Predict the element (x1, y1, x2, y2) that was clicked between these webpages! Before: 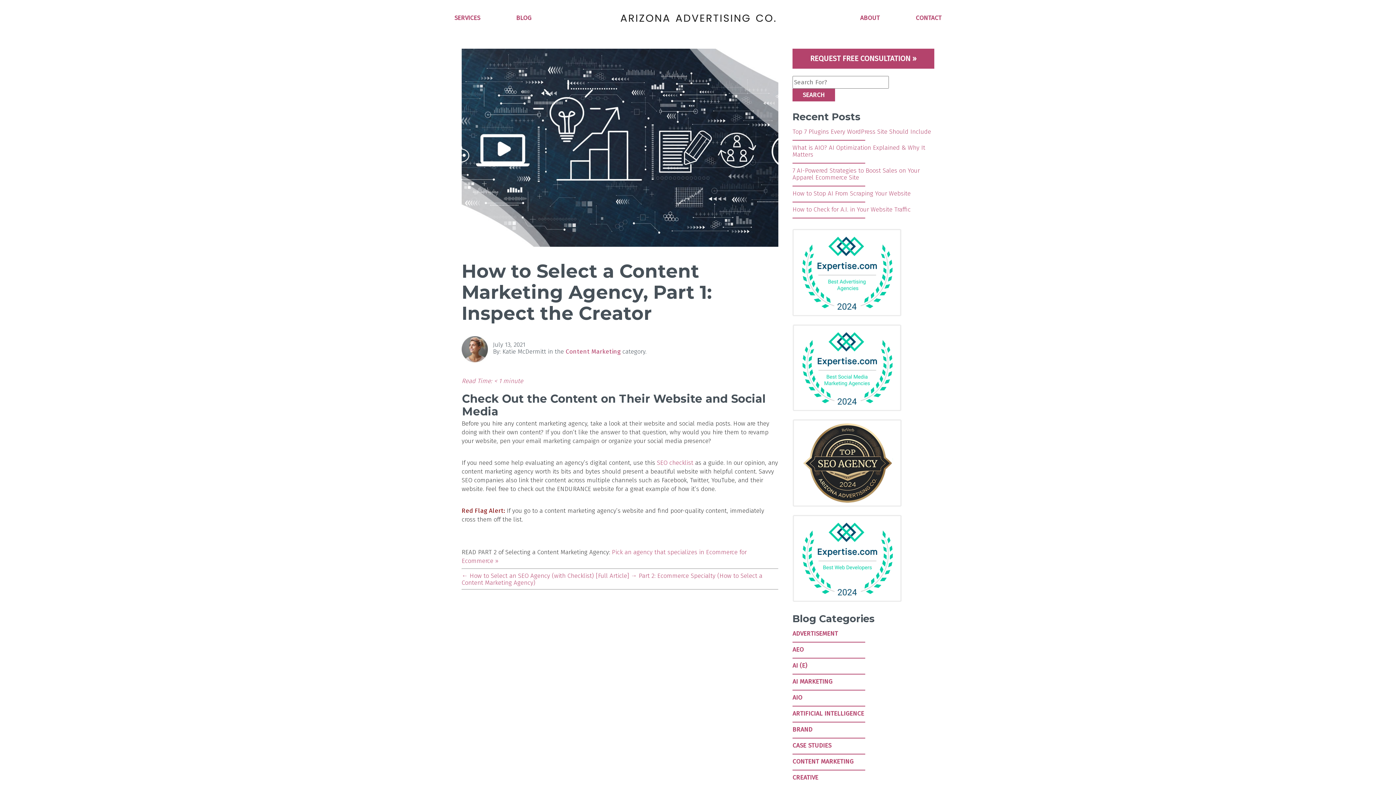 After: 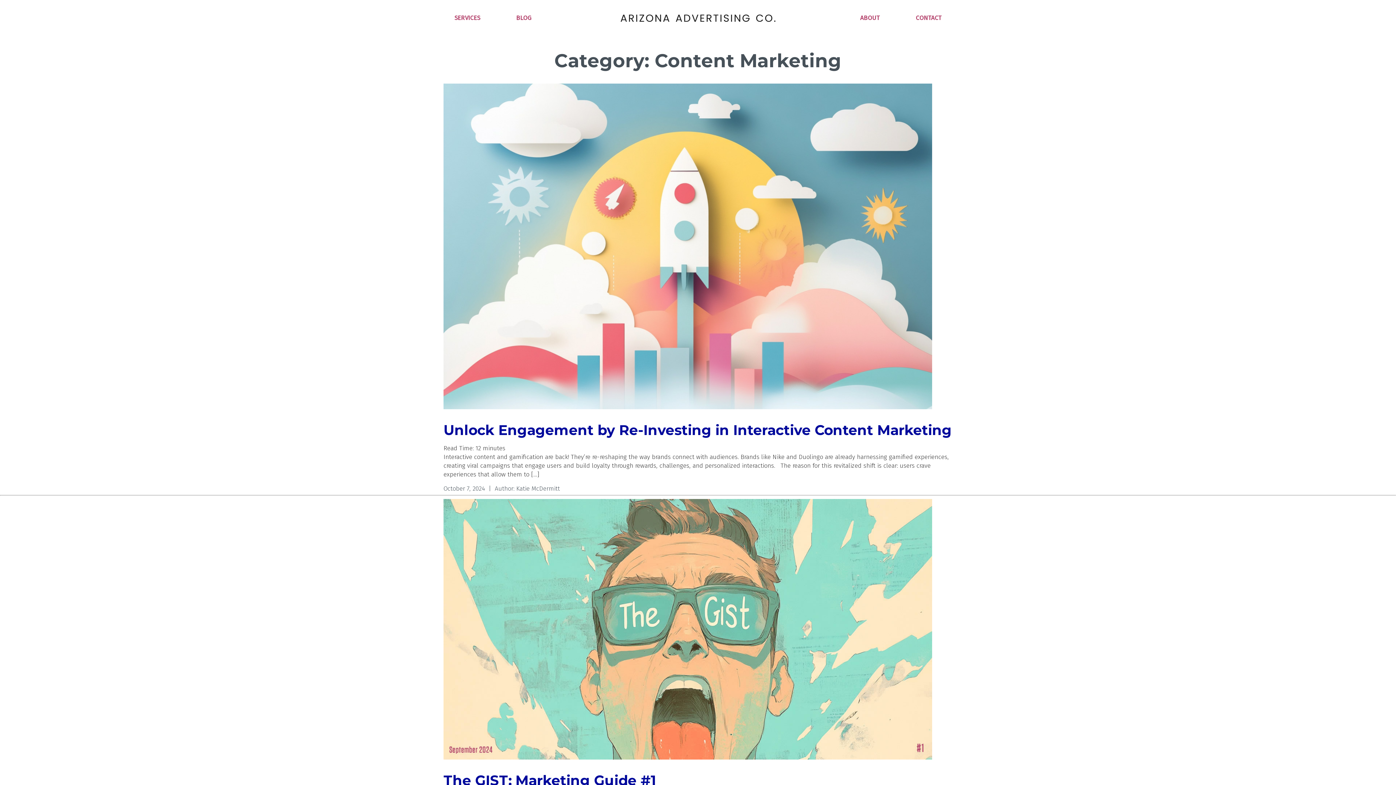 Action: label: Content Marketing bbox: (565, 347, 620, 355)